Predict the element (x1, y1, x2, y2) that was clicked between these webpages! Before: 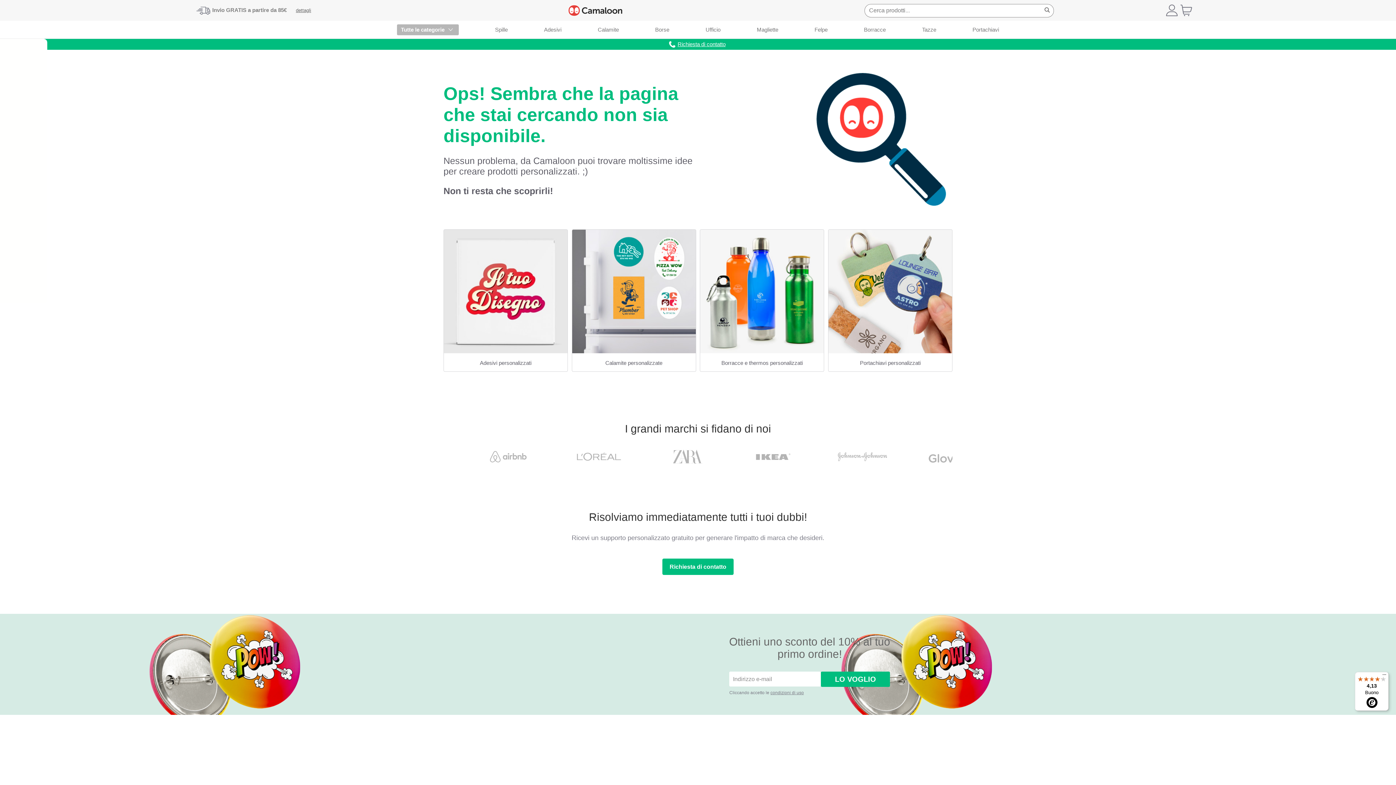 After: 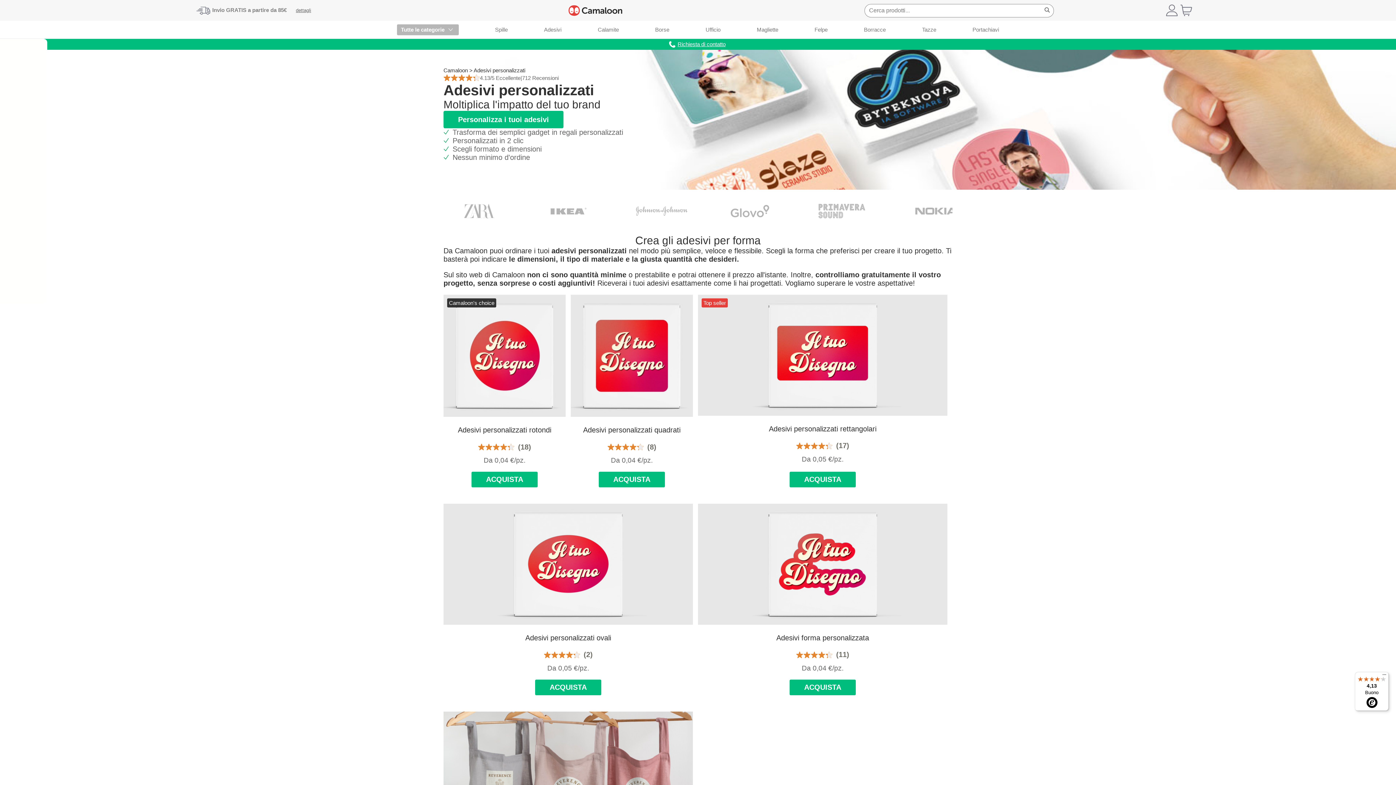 Action: bbox: (444, 229, 567, 366) label: Adesivi personalizzati